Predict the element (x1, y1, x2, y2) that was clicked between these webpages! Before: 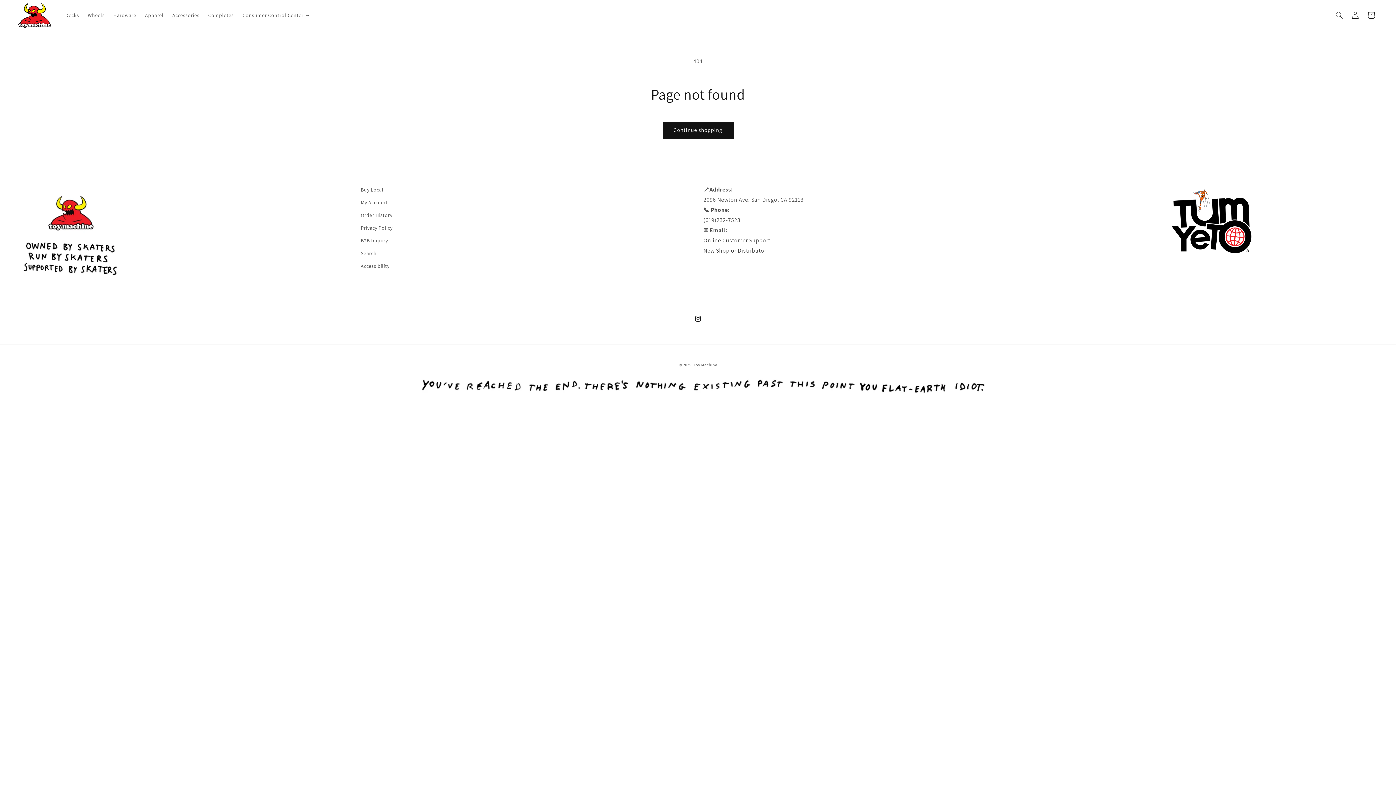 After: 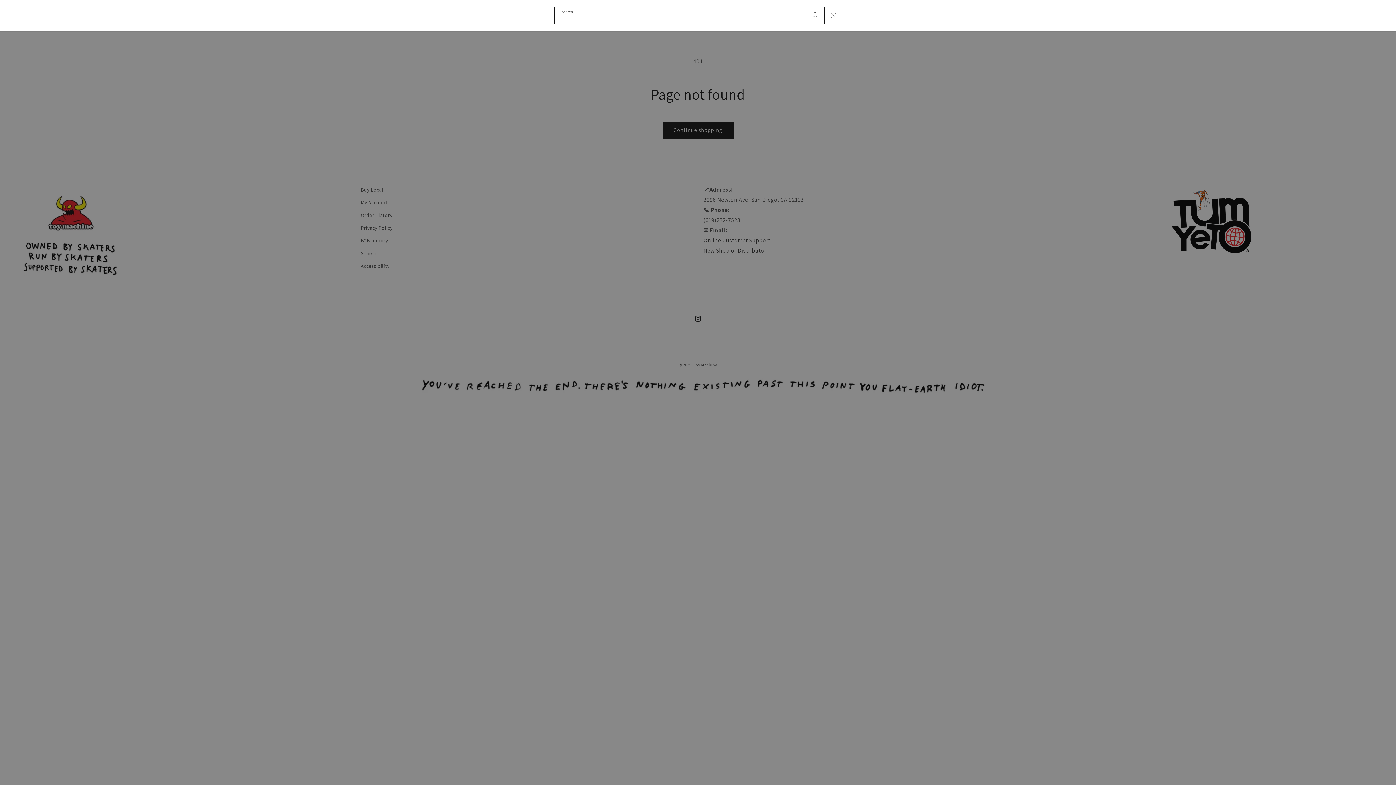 Action: bbox: (1331, 7, 1347, 23) label: Search